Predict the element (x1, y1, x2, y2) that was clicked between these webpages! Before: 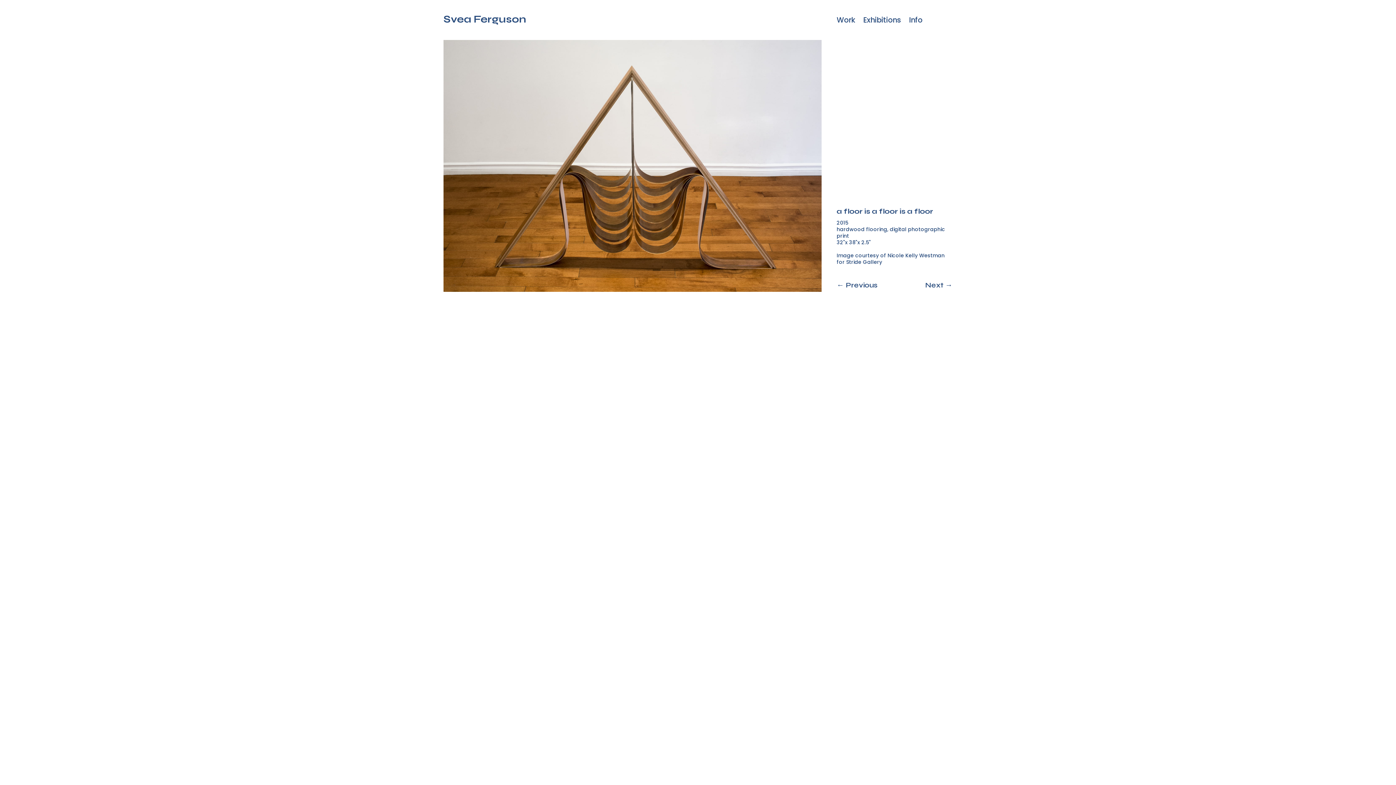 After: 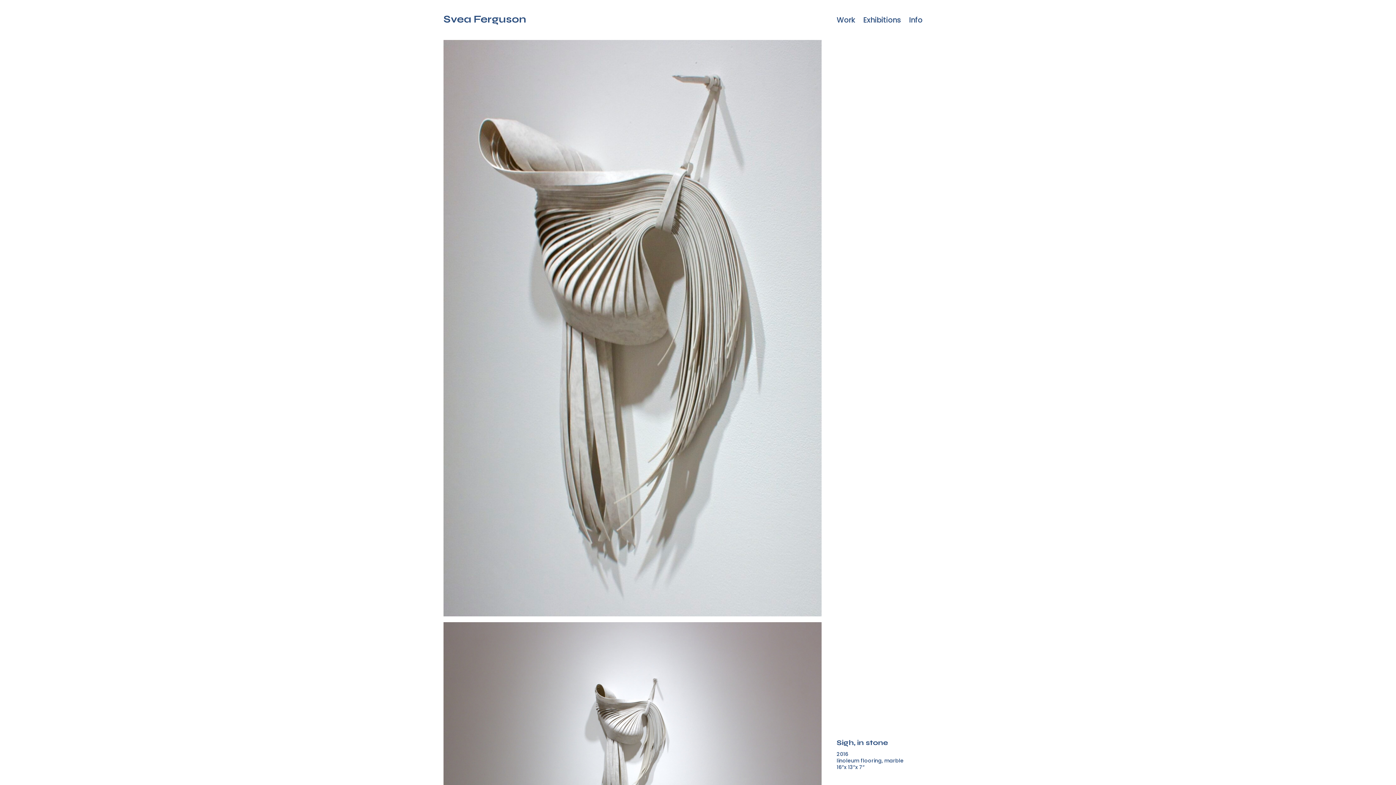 Action: label: Previous bbox: (836, 280, 877, 290)